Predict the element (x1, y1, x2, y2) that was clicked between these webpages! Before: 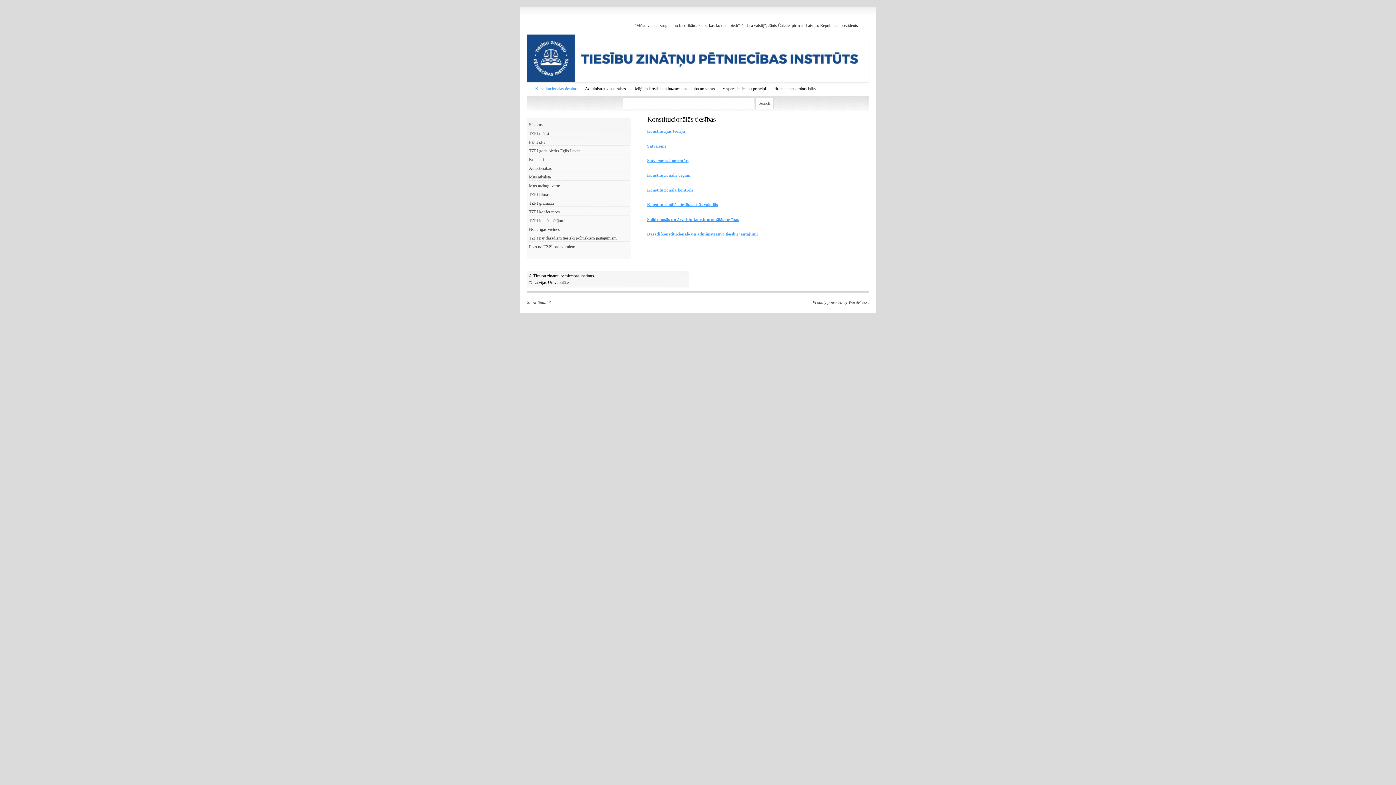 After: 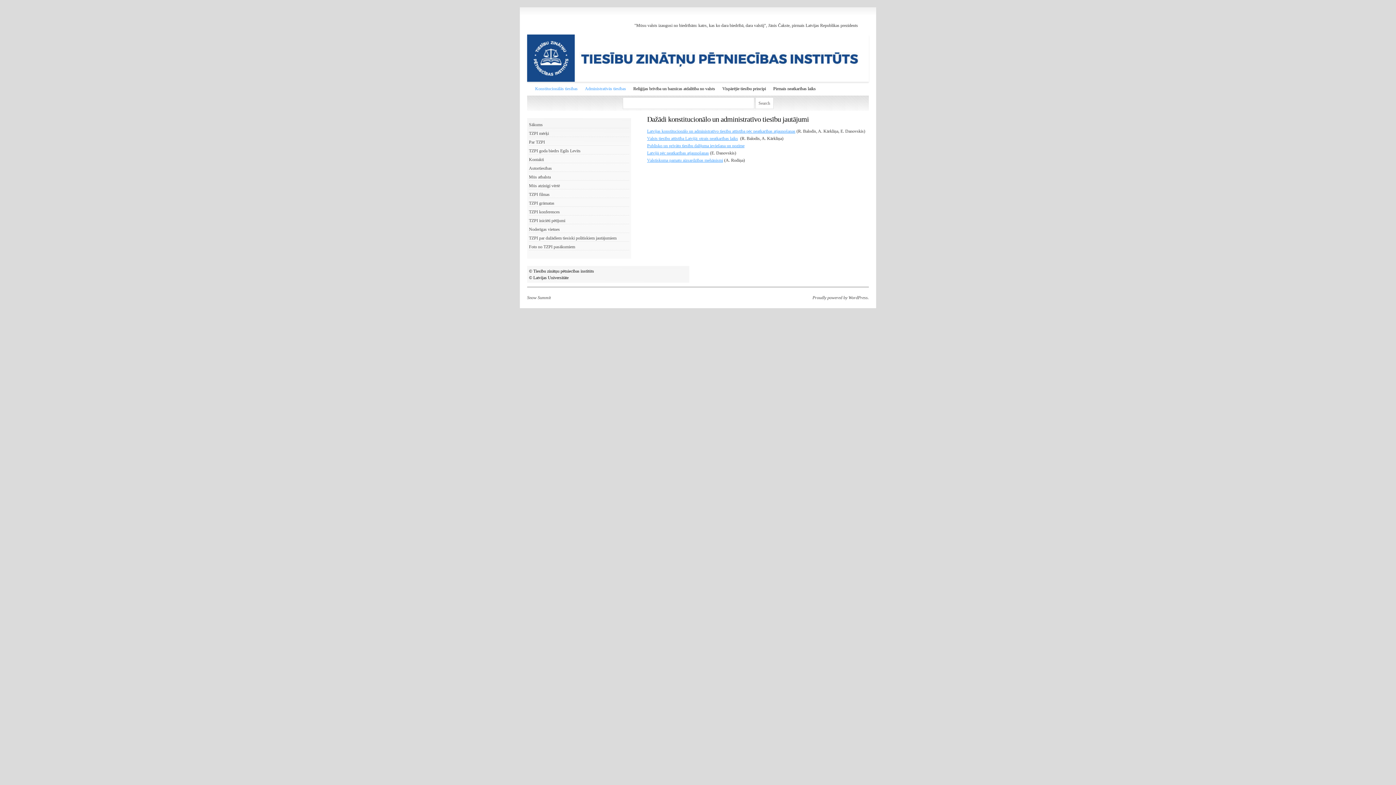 Action: bbox: (647, 231, 757, 236) label: Dažādi konstitucionālo un administratīvo tiesību jautājumi